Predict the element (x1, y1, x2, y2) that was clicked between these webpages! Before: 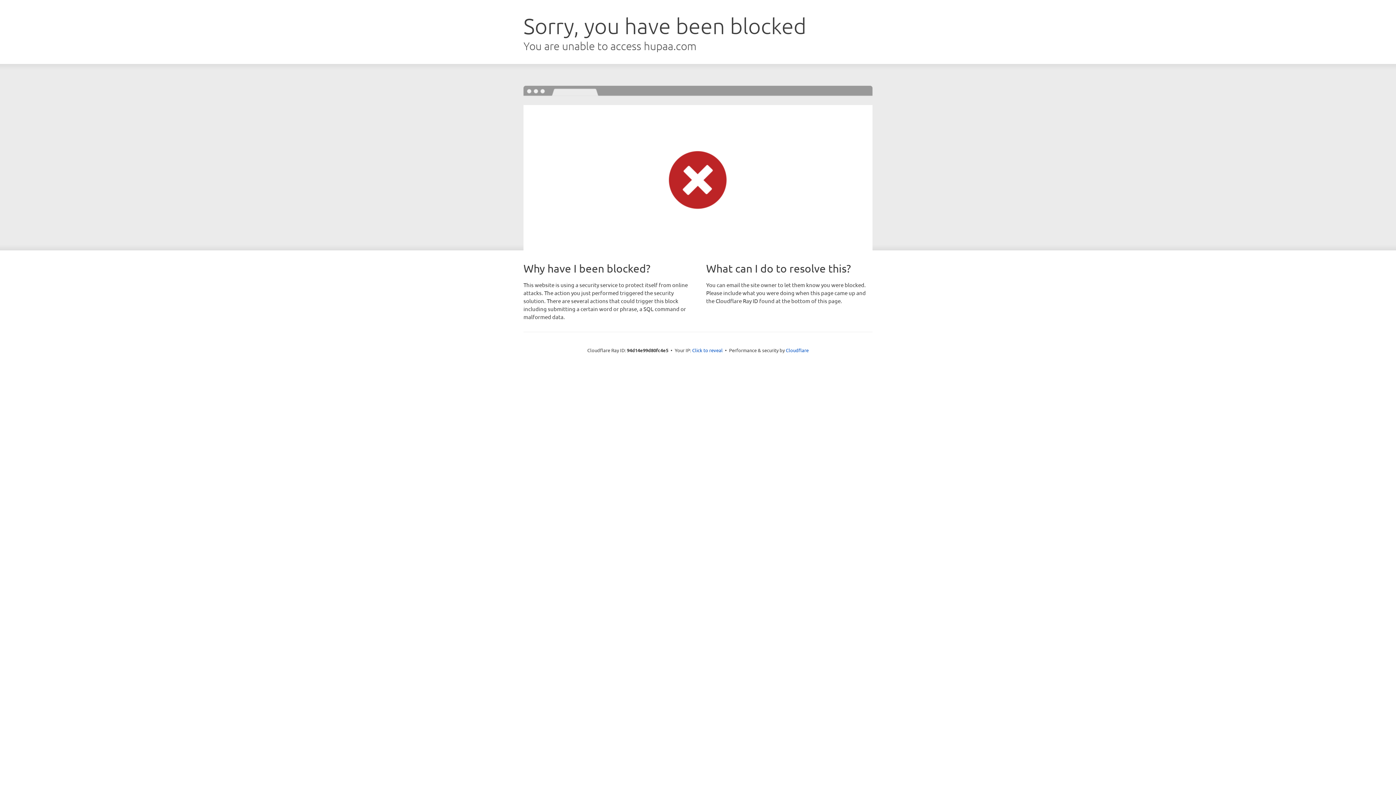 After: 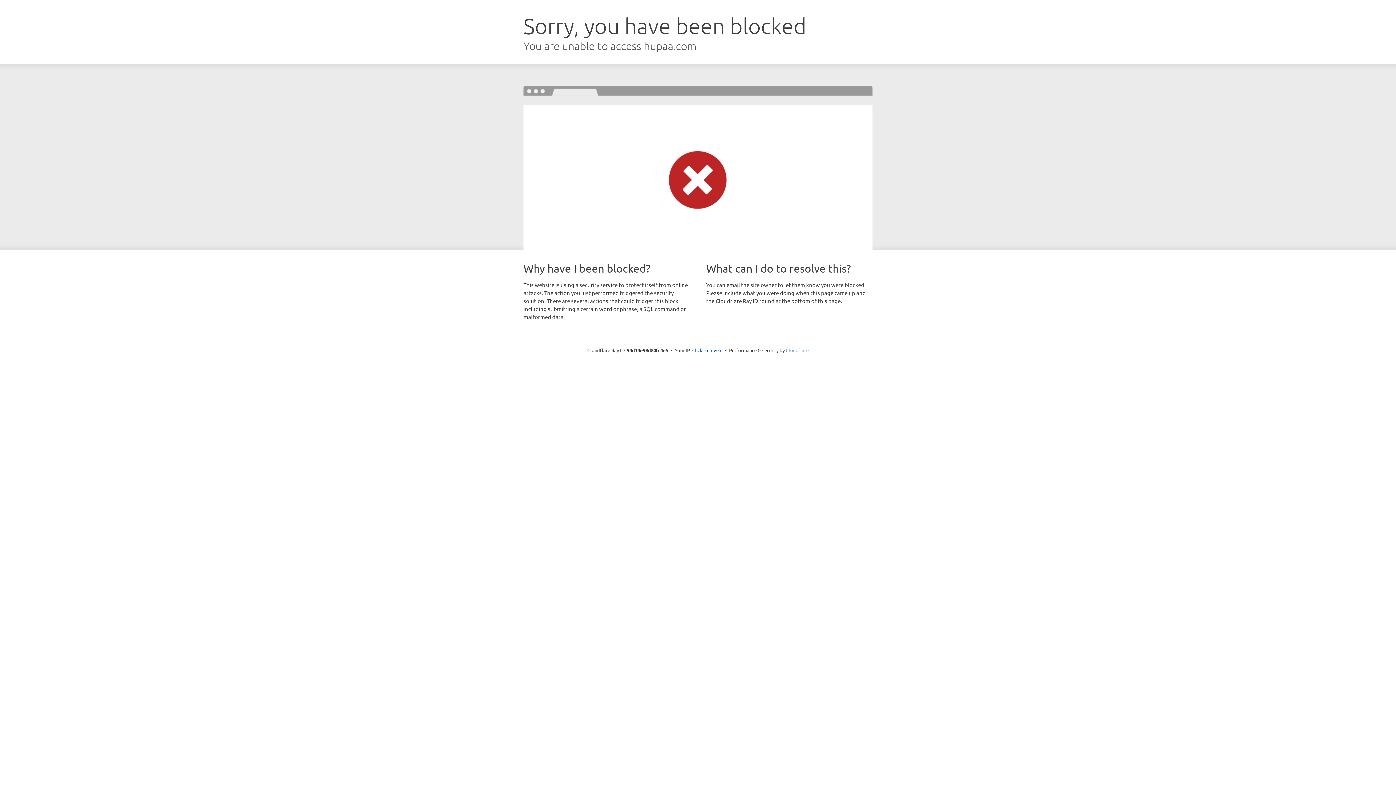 Action: label: Cloudflare bbox: (786, 347, 808, 353)